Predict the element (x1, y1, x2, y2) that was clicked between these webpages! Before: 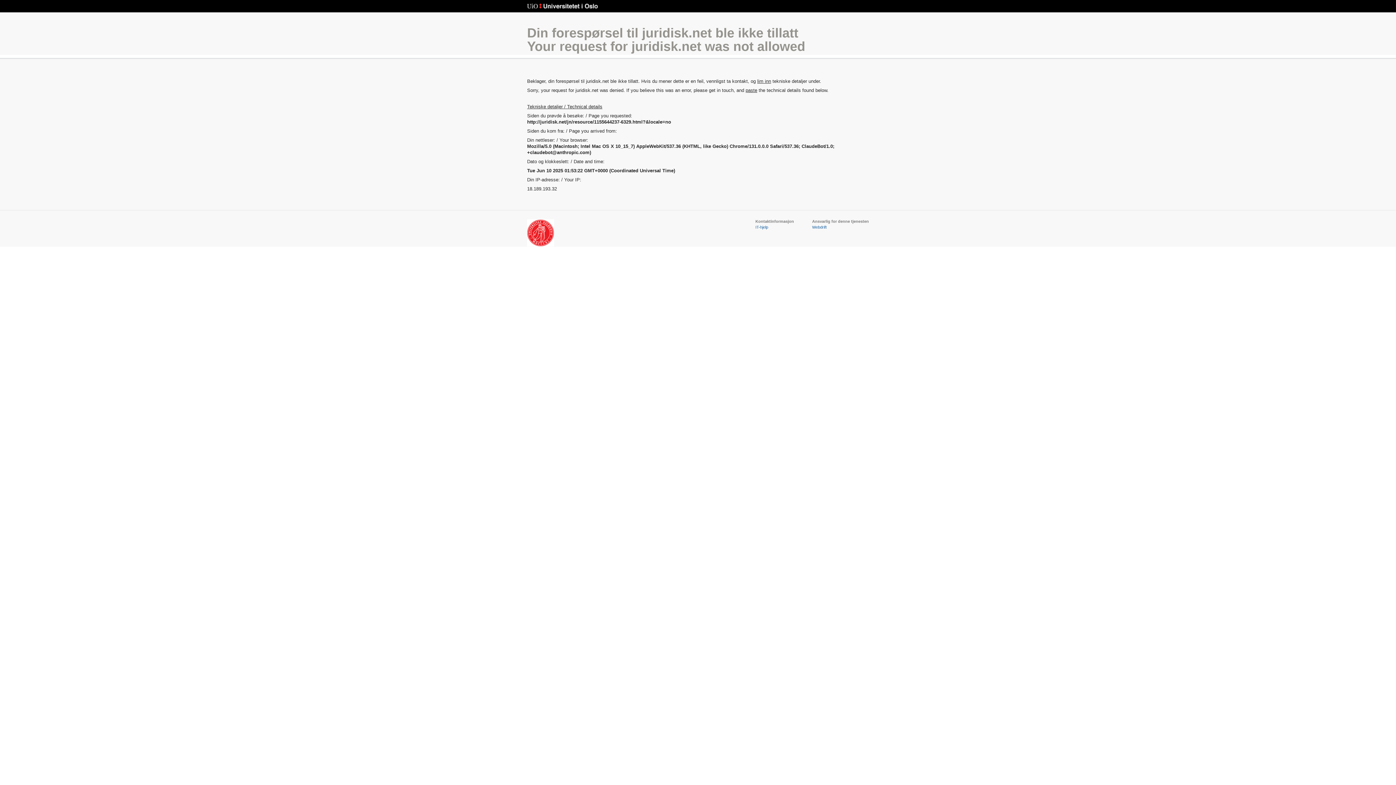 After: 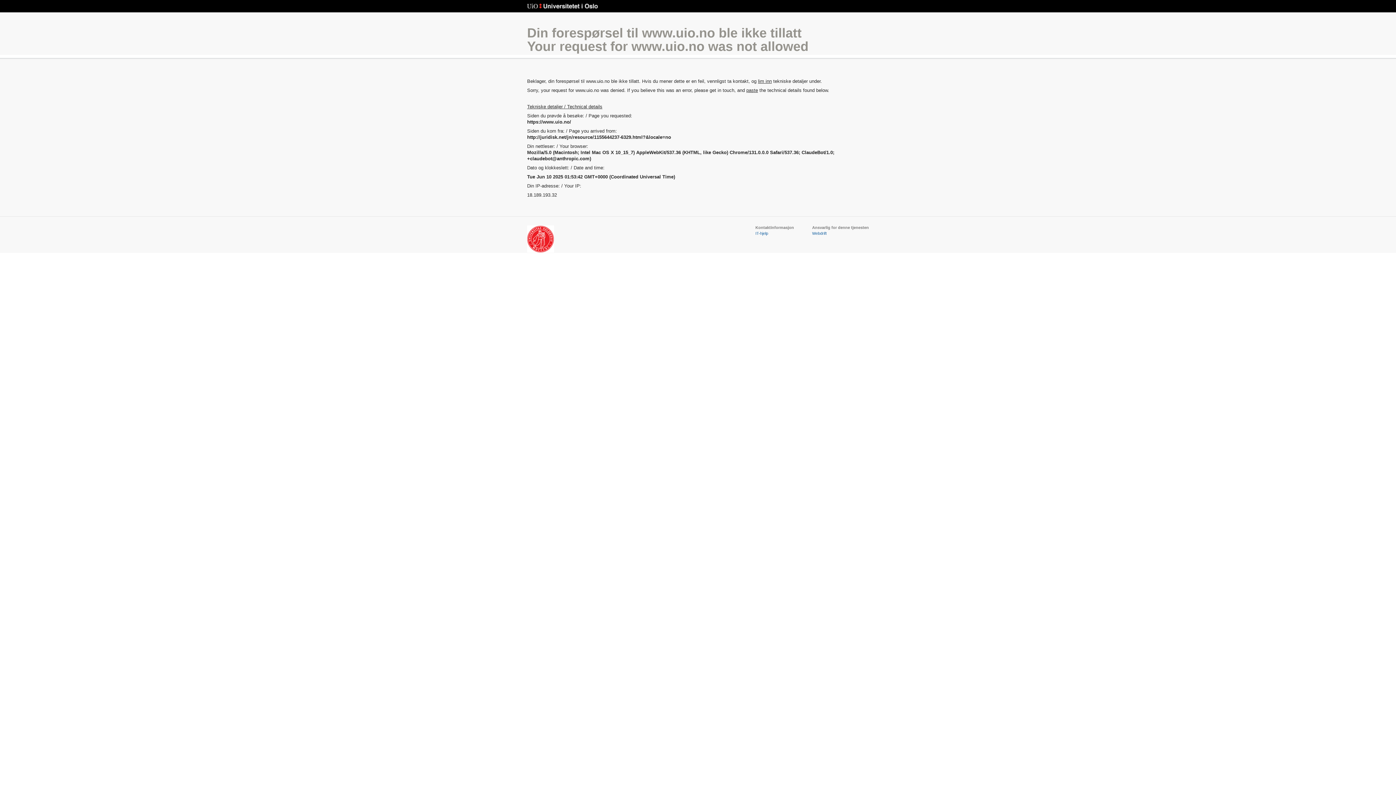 Action: bbox: (527, 3, 598, 9) label: Universitetet i Oslo